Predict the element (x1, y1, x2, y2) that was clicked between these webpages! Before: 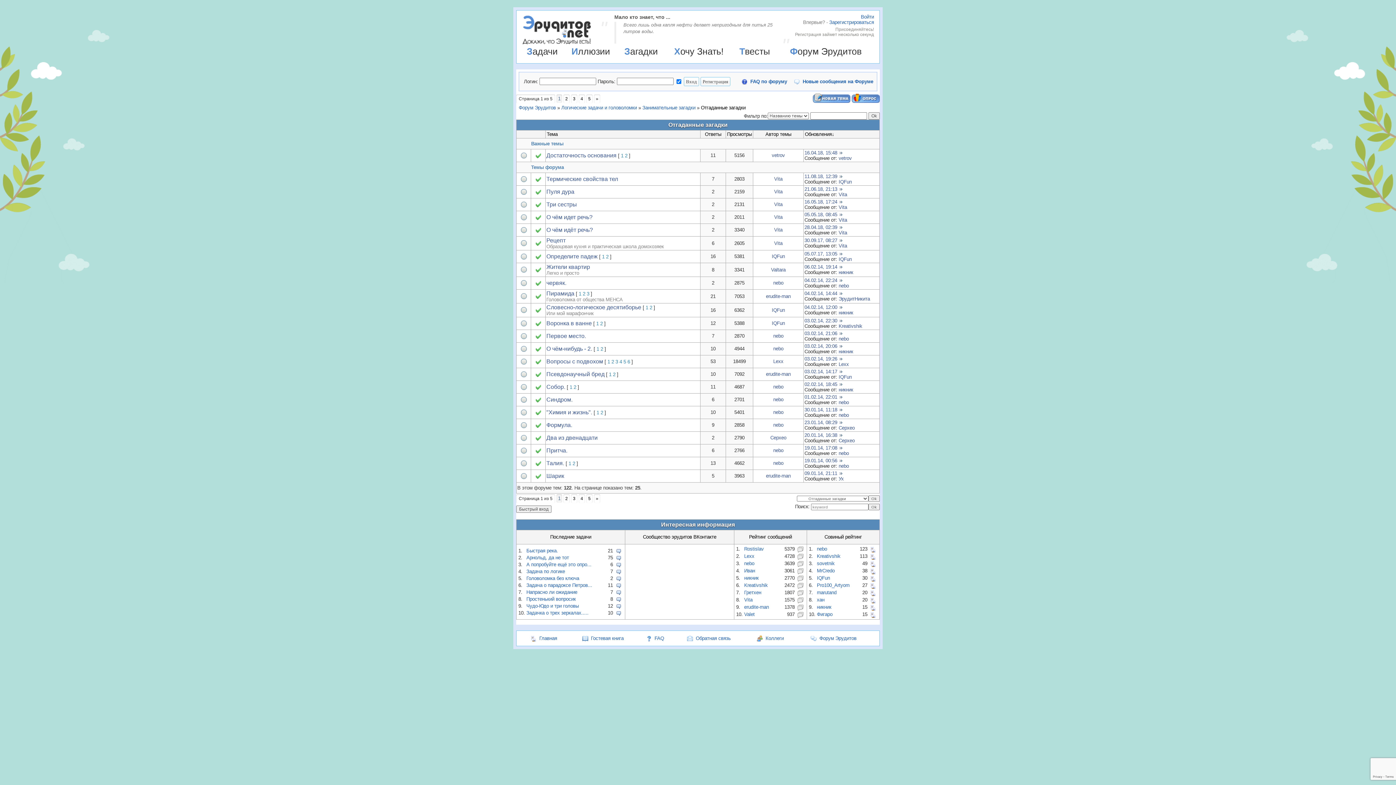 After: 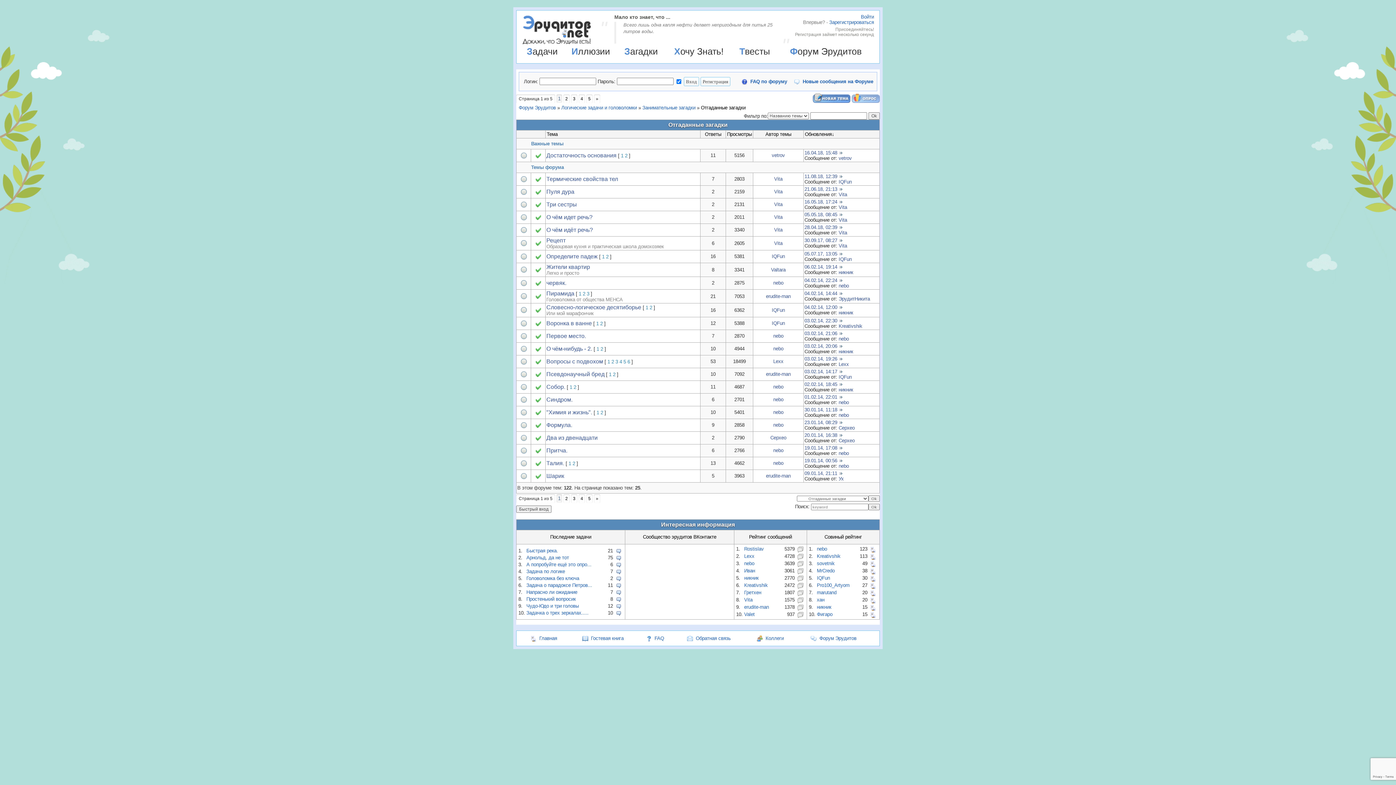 Action: bbox: (852, 98, 880, 104)